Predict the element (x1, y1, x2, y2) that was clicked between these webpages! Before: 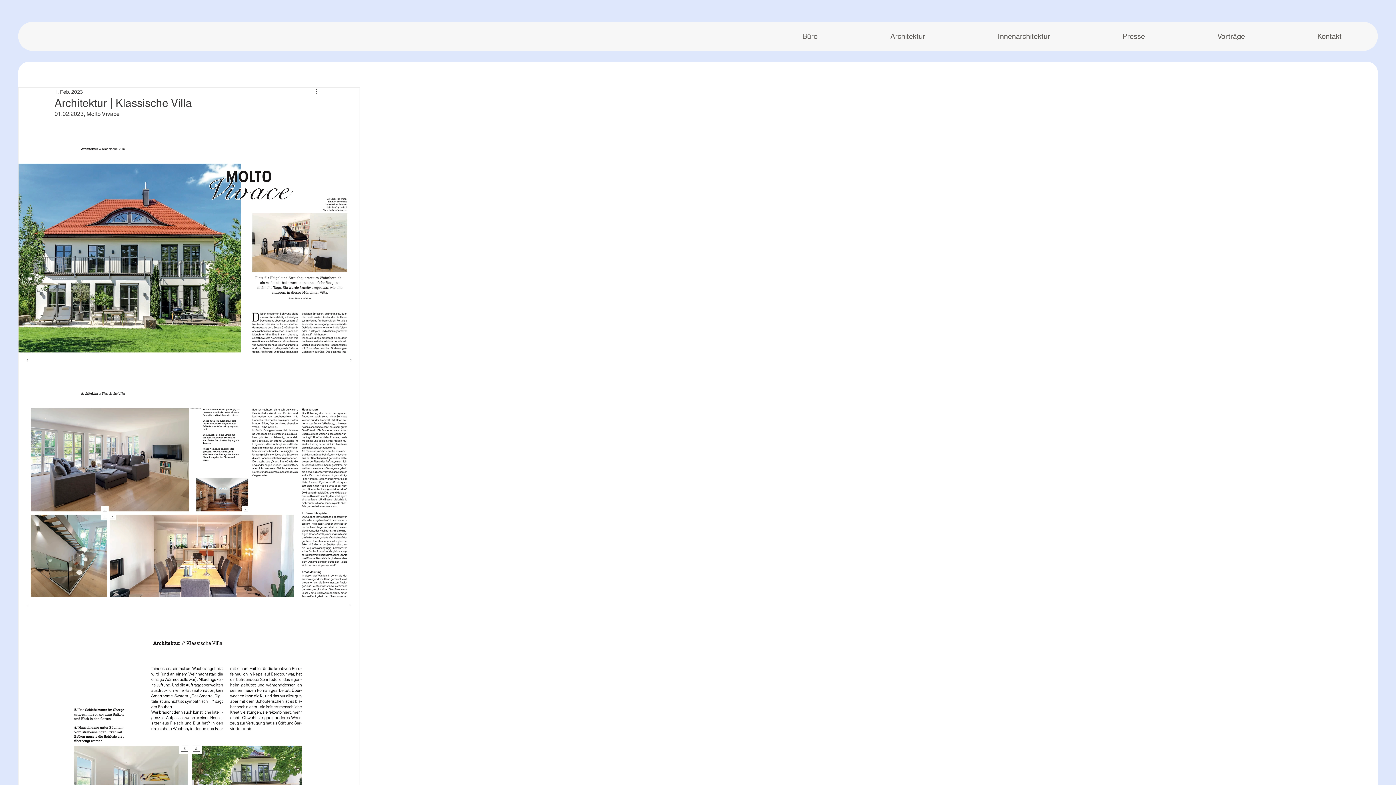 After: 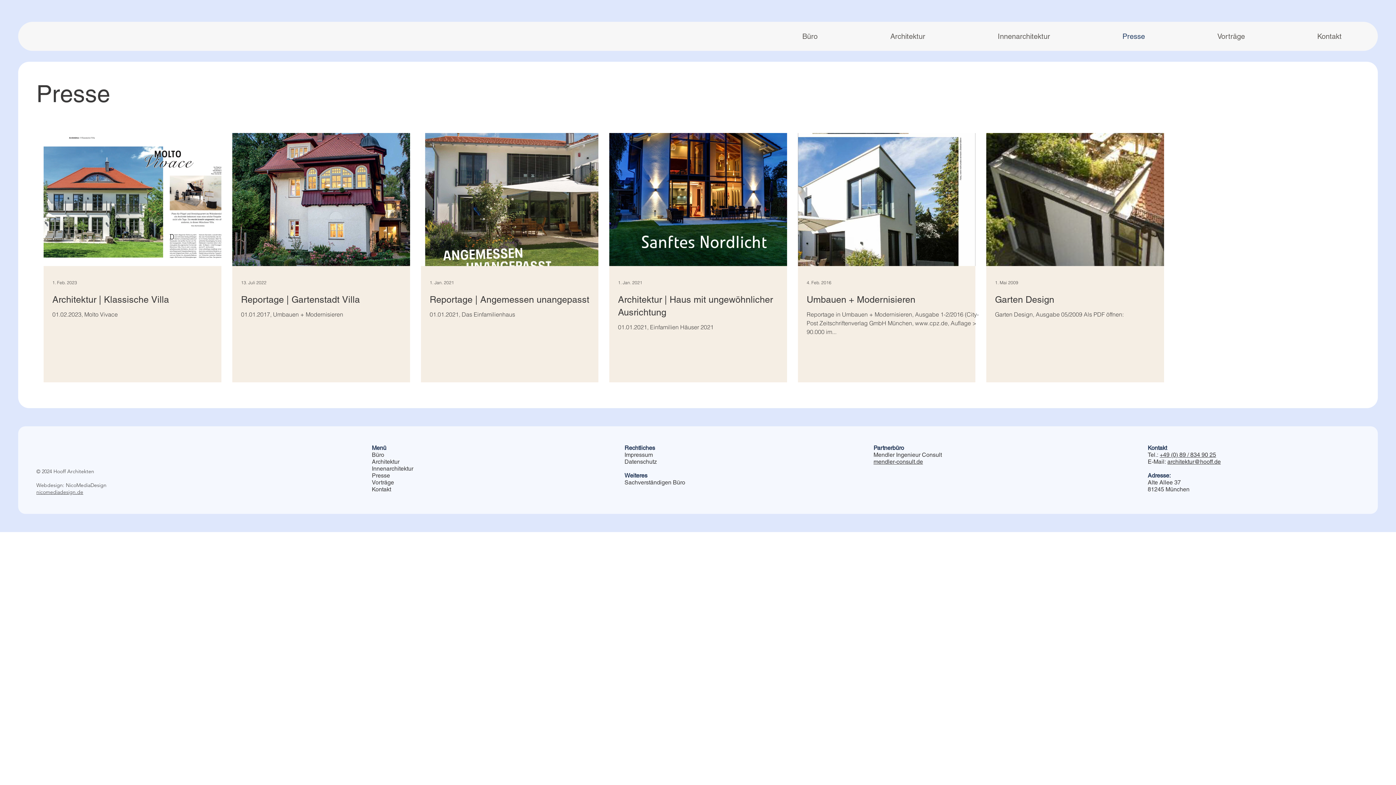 Action: label: Presse bbox: (1086, 29, 1181, 43)